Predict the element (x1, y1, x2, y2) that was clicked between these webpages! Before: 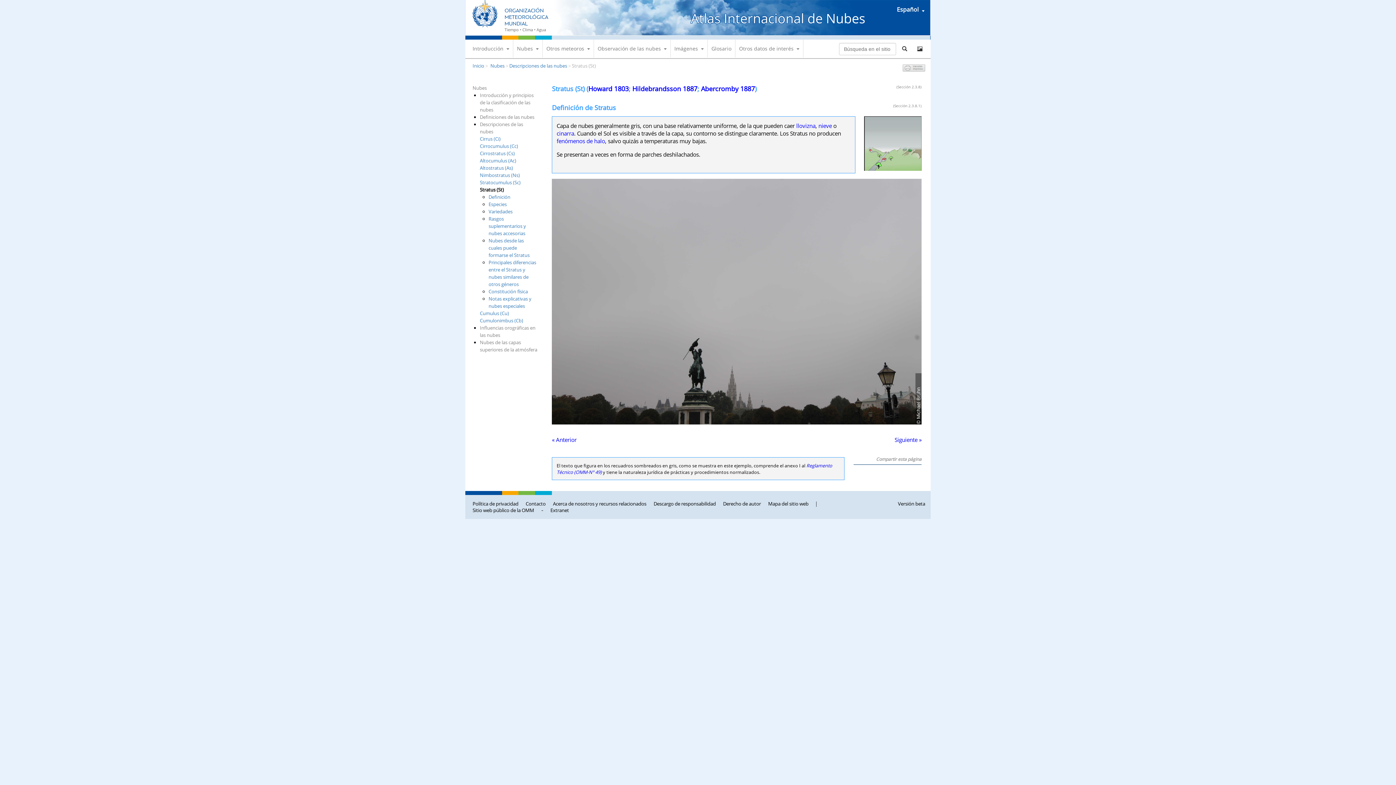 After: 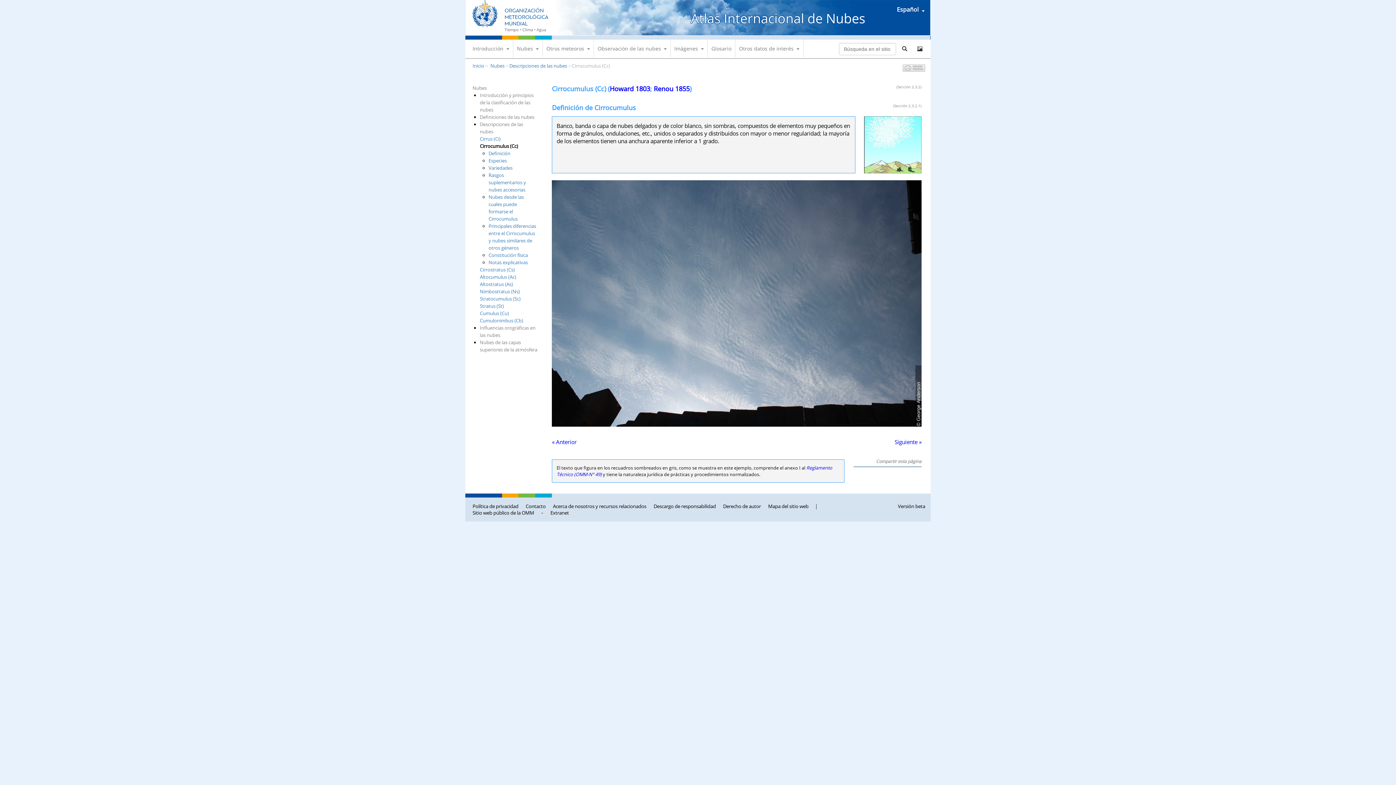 Action: bbox: (480, 142, 518, 149) label: Cirrocumulus (Cc)